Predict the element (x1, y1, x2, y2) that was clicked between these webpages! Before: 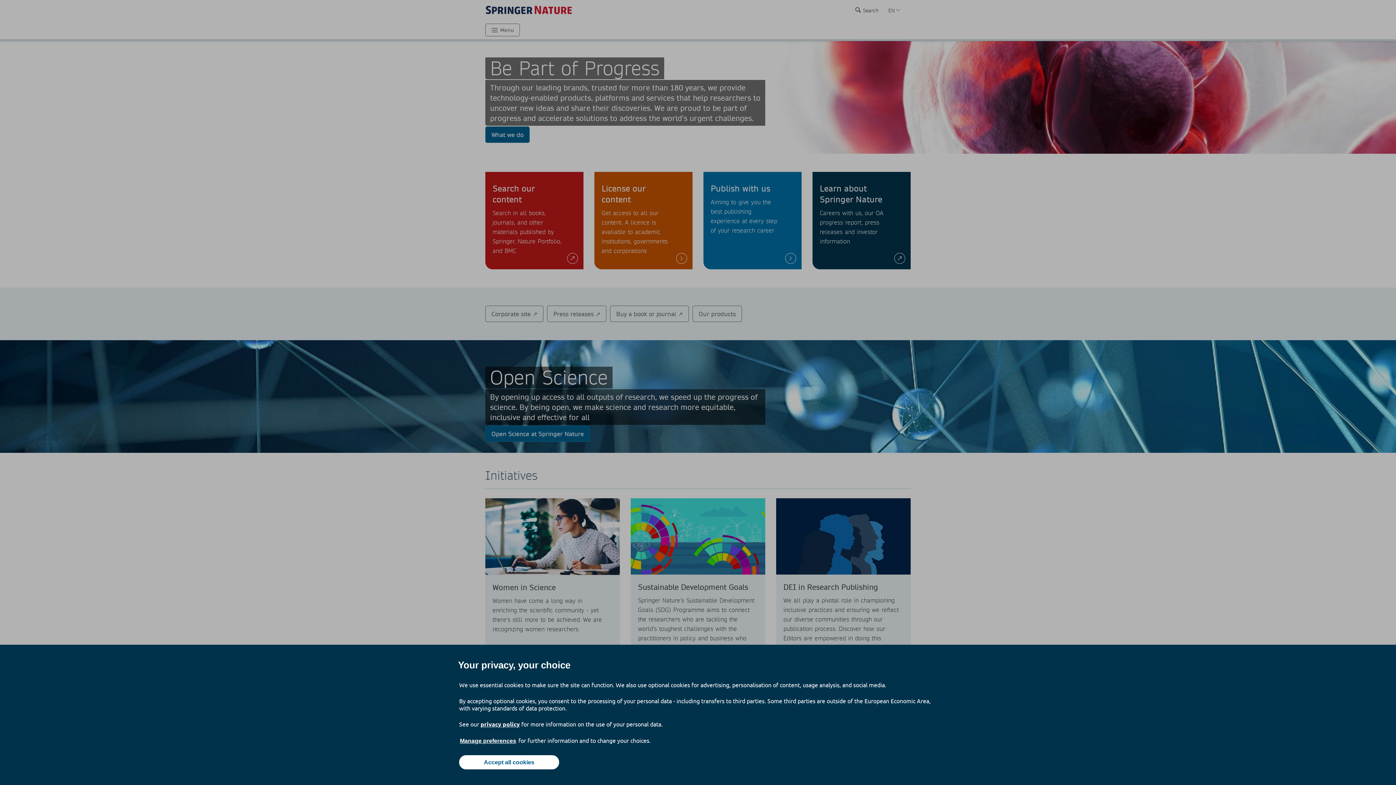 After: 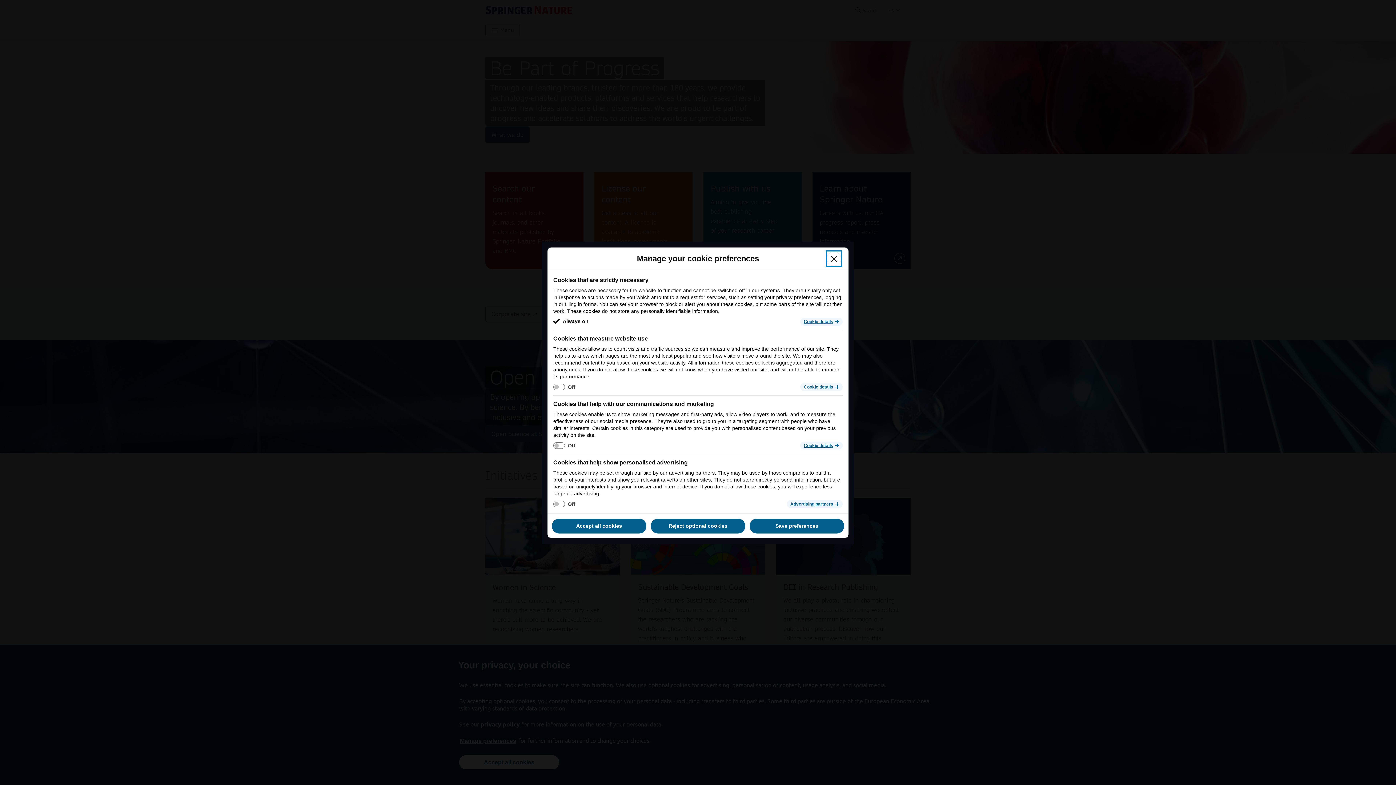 Action: label: Manage preferences bbox: (459, 737, 517, 745)